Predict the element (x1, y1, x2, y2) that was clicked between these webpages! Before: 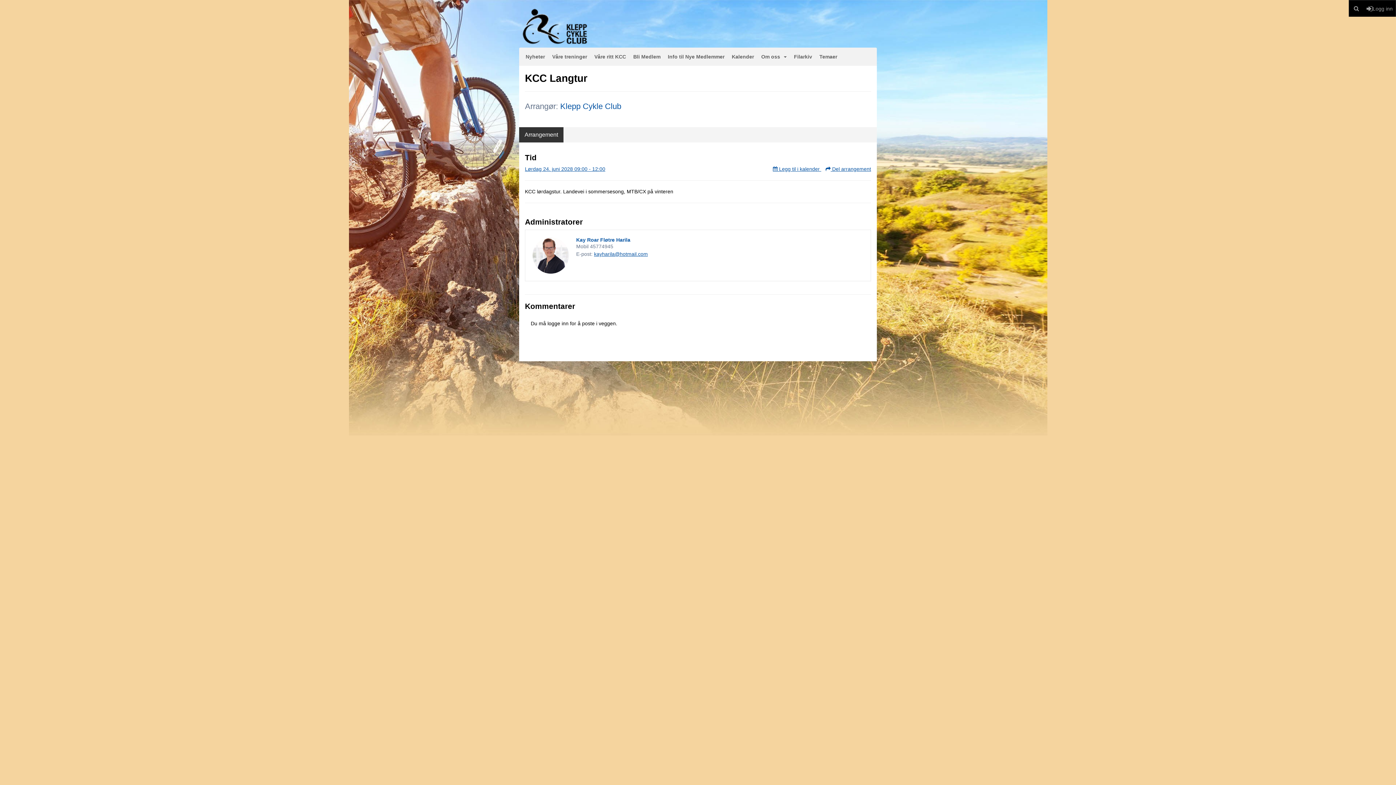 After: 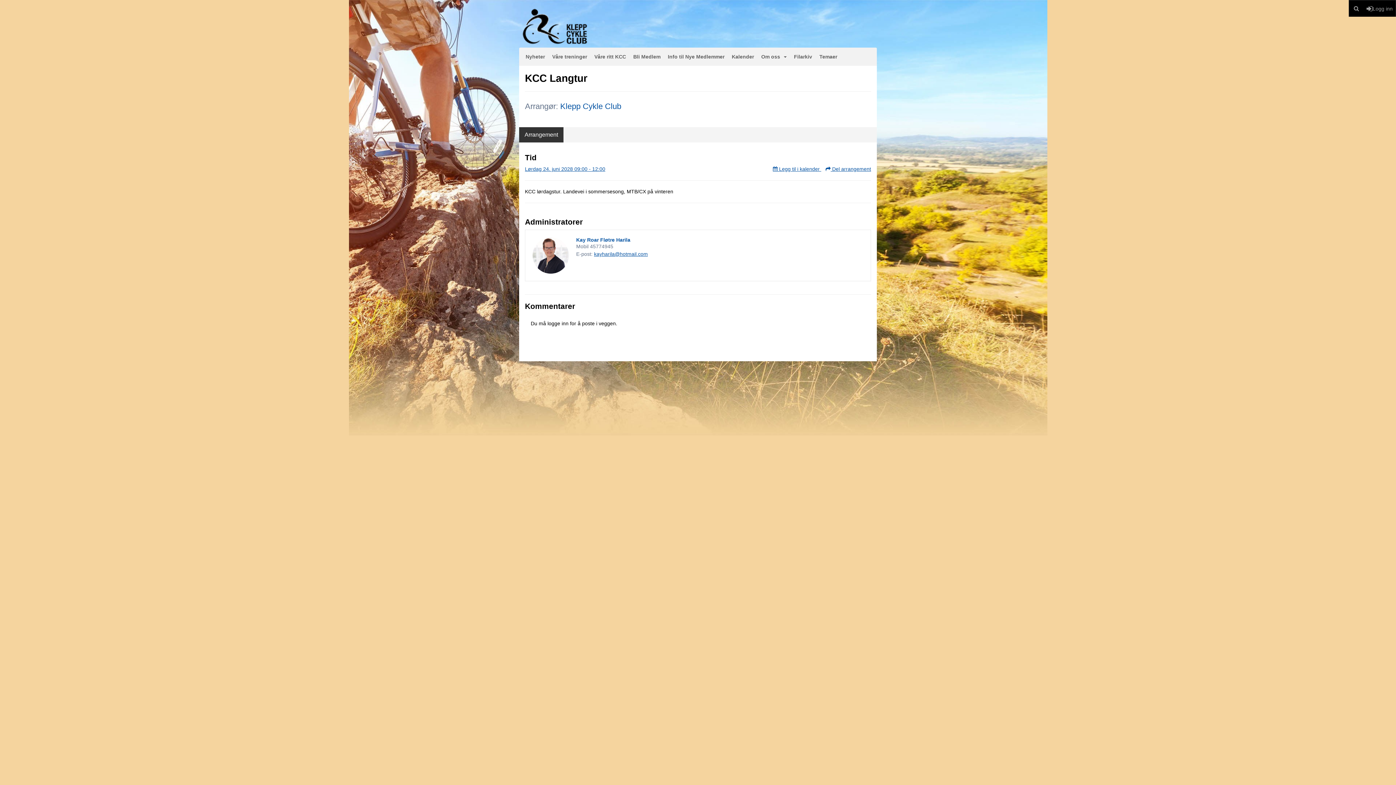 Action: bbox: (525, 340, 871, 348)